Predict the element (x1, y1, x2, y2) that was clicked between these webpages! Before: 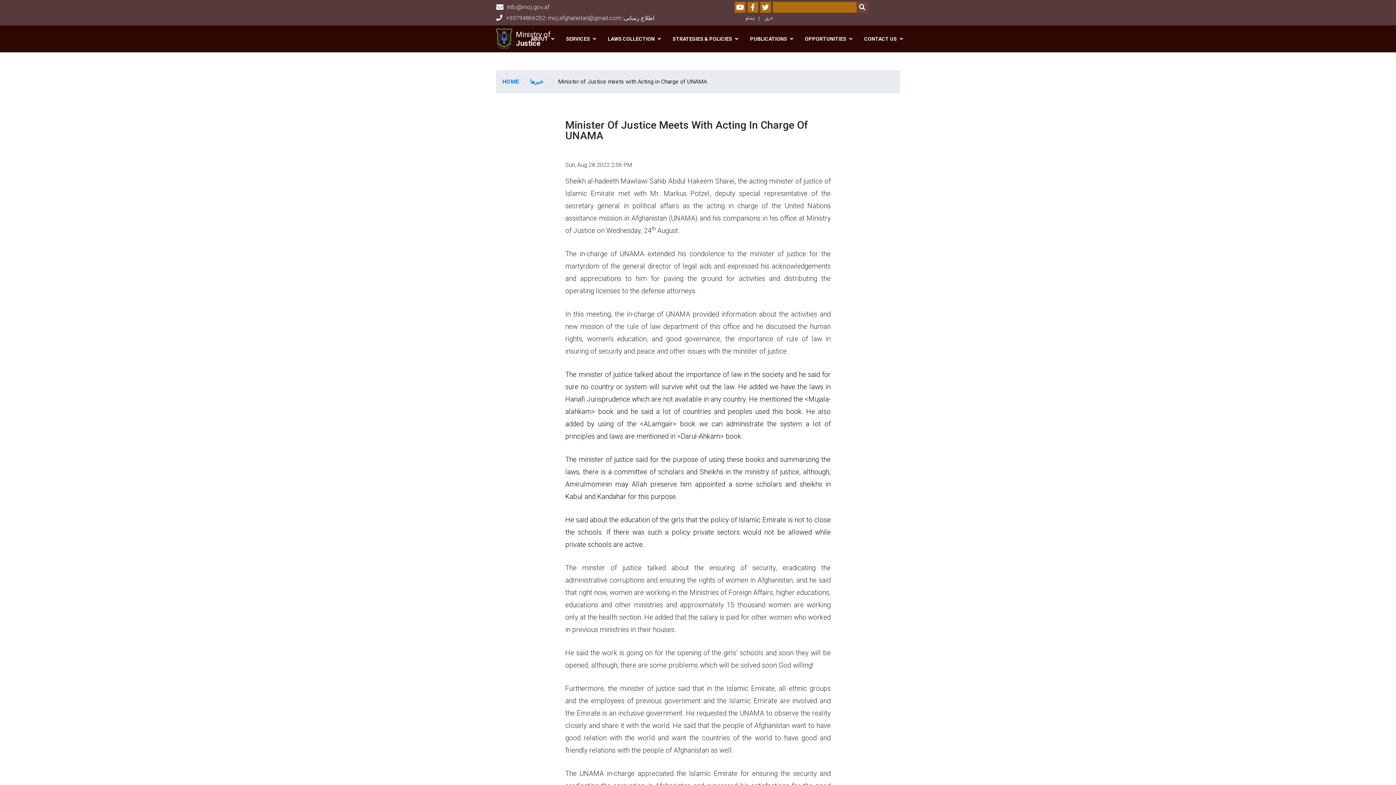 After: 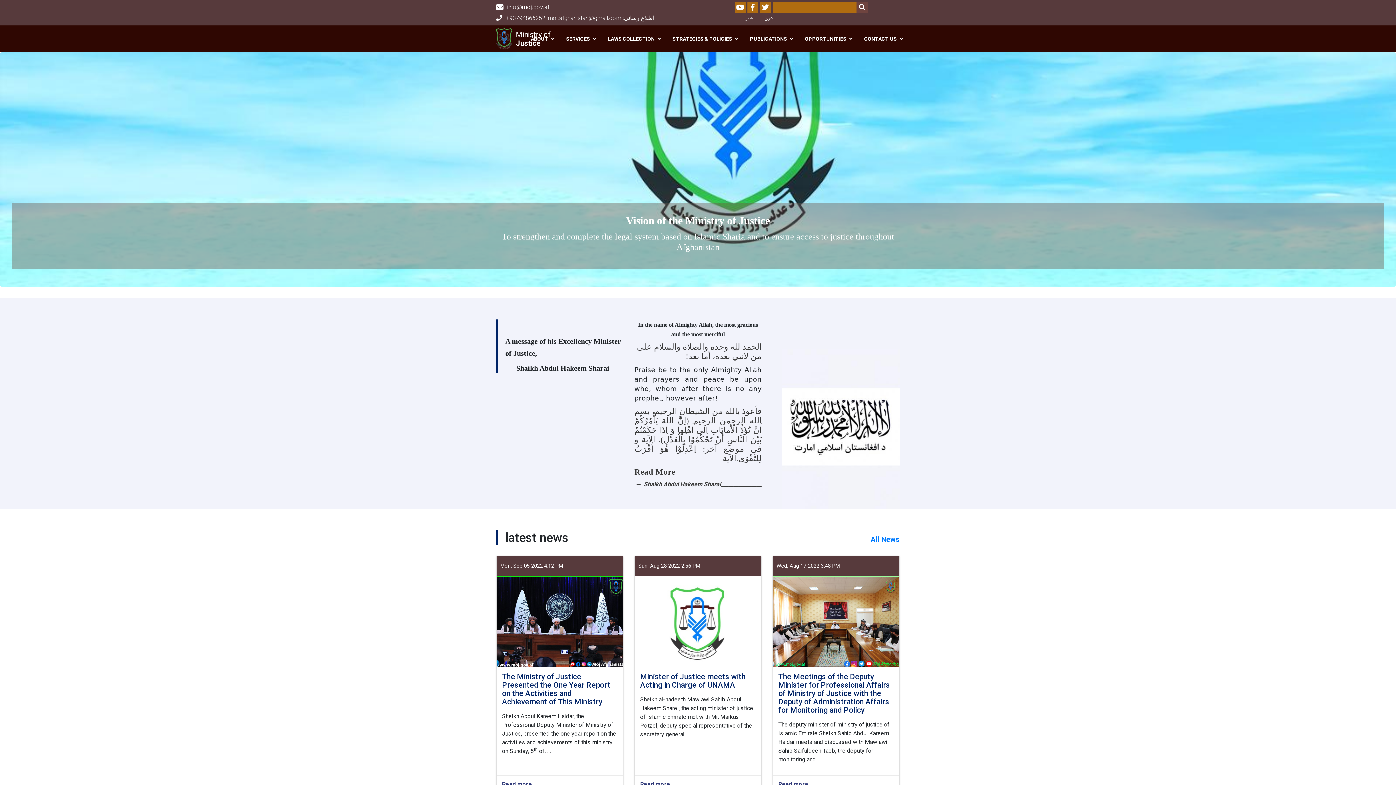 Action: label: Ministry of
Justice bbox: (496, 25, 550, 52)